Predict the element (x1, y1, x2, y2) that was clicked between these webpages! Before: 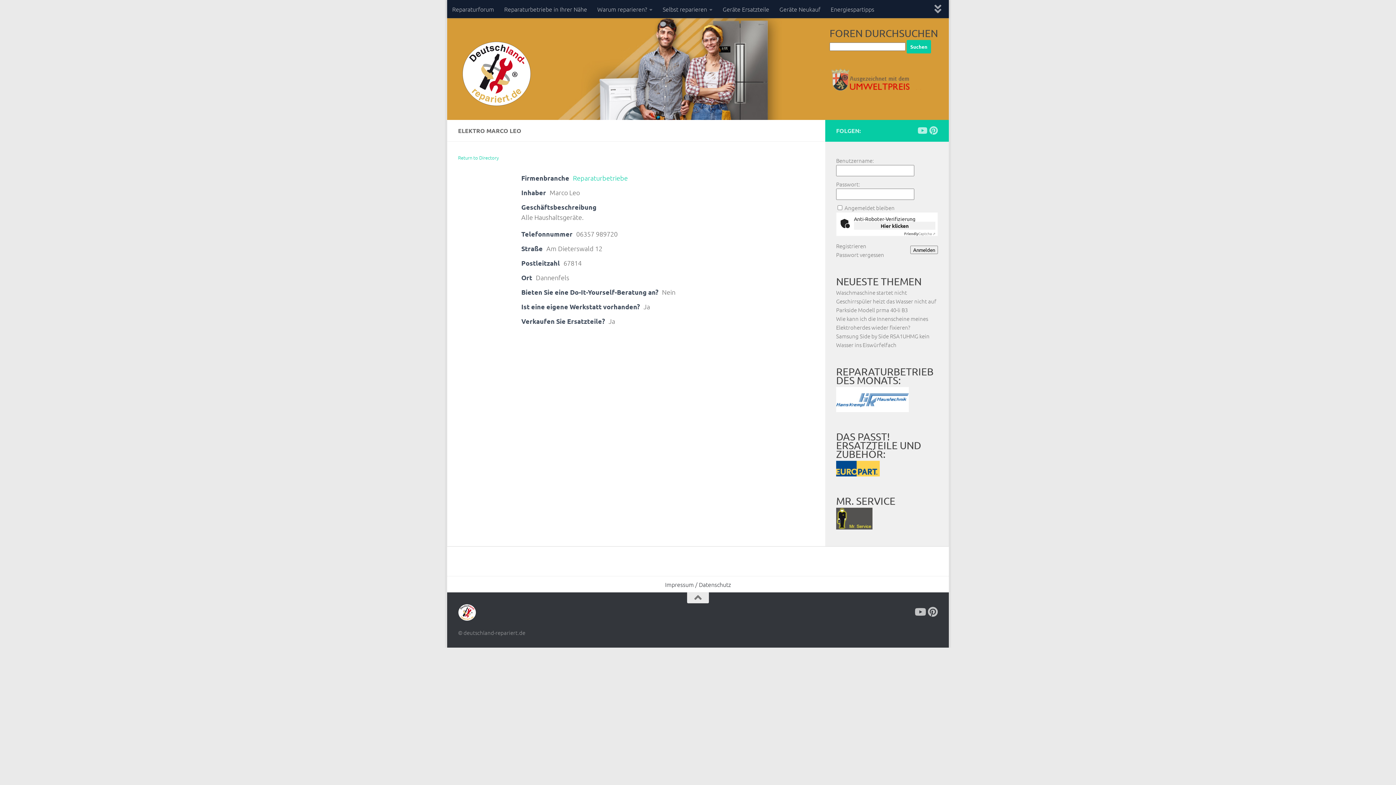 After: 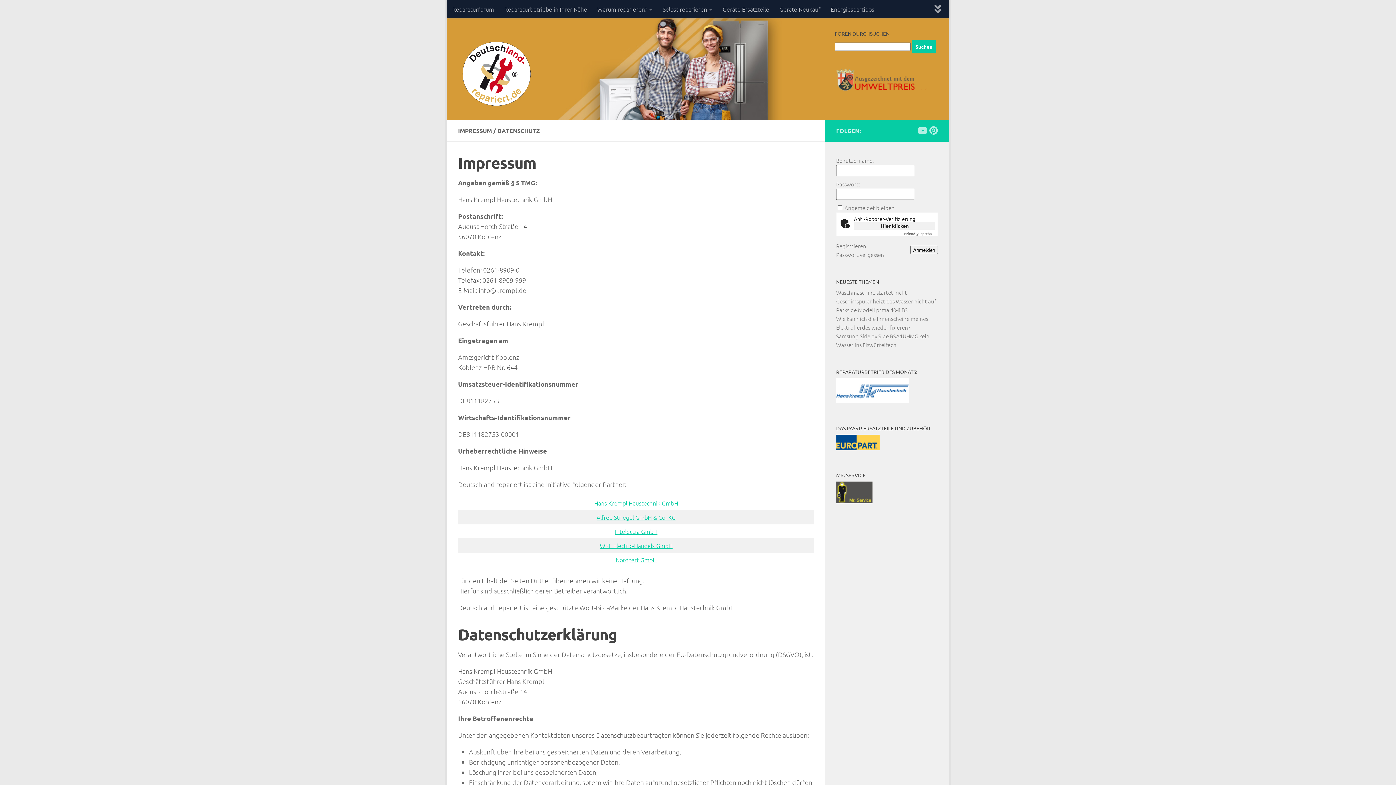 Action: label: Impressum / Datenschutz bbox: (658, 576, 737, 592)